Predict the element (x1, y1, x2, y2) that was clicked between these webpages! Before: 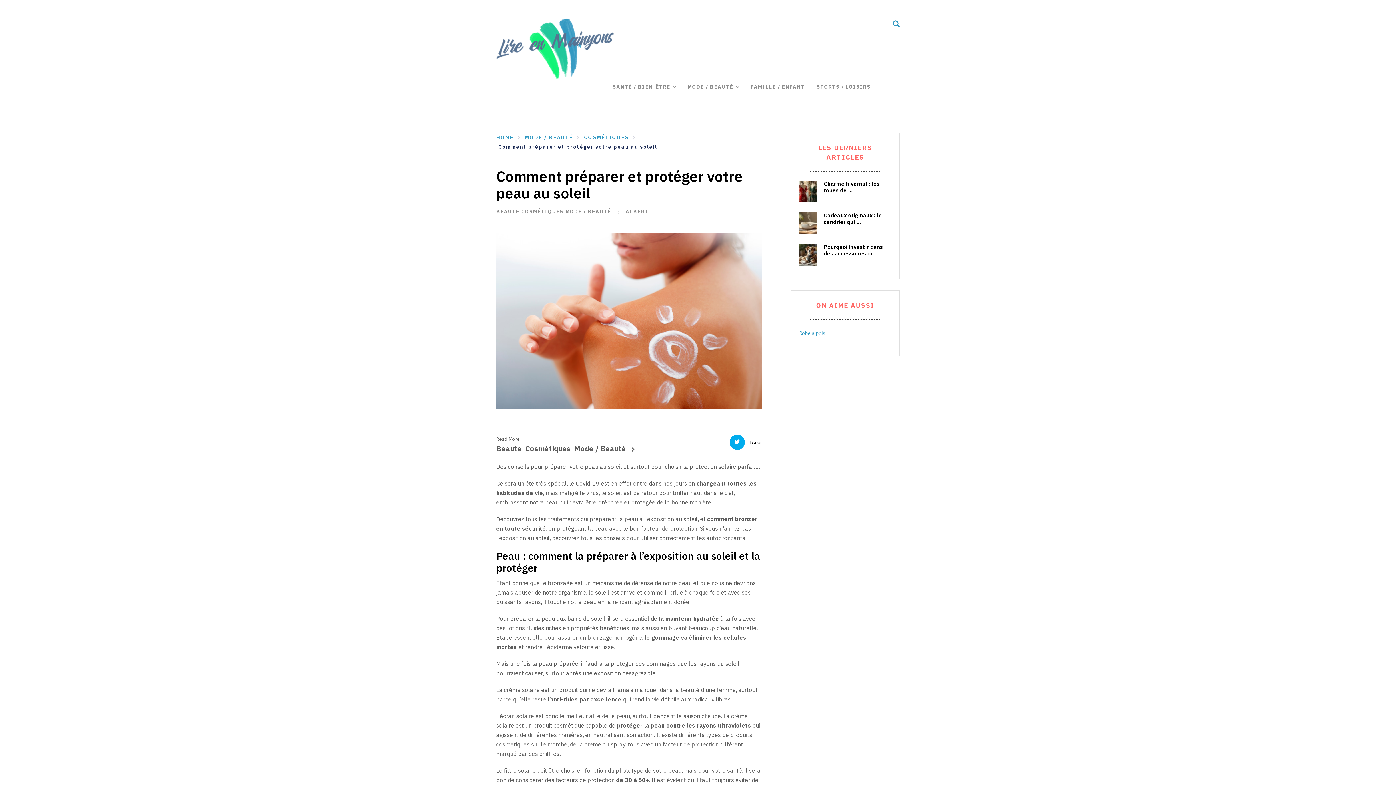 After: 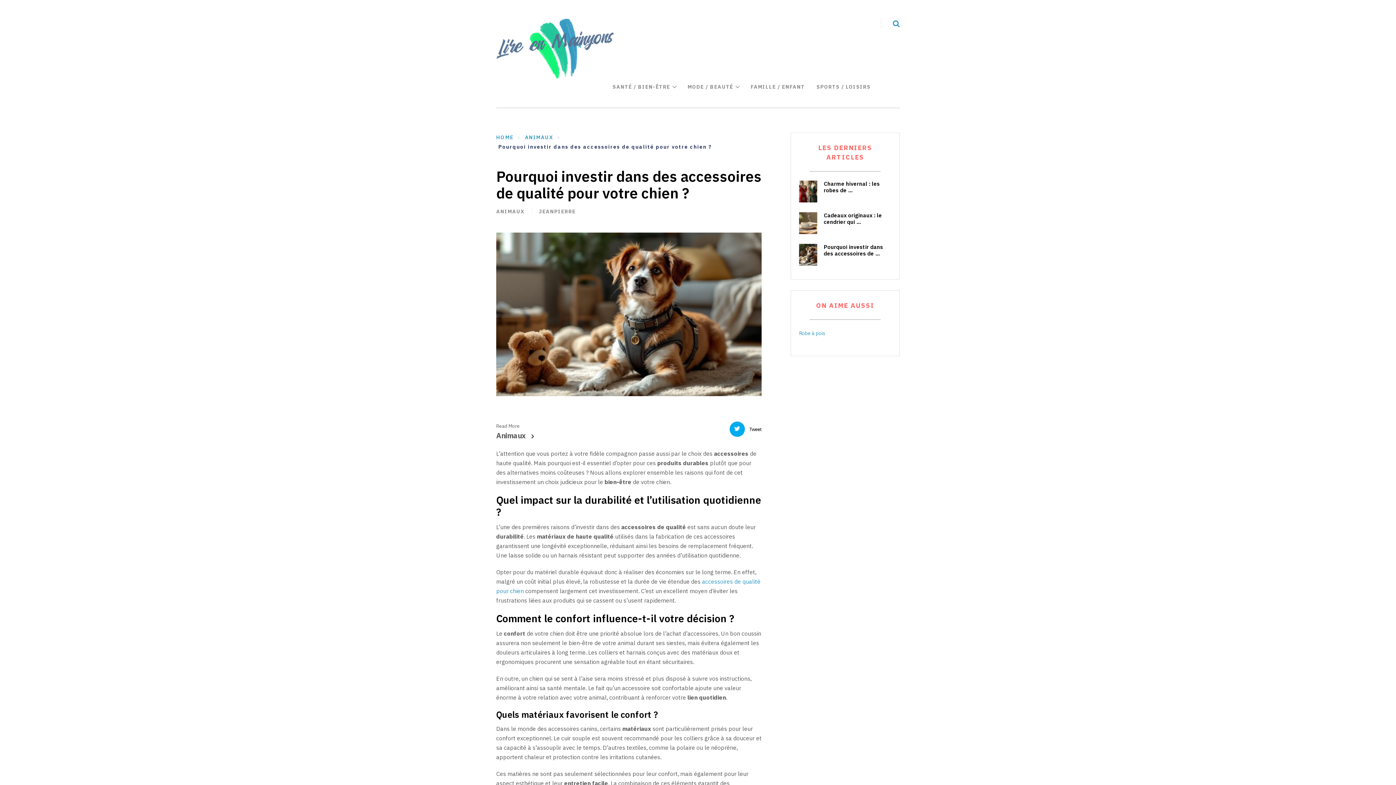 Action: bbox: (799, 244, 891, 257) label: Pourquoi investir dans des accessoires de …